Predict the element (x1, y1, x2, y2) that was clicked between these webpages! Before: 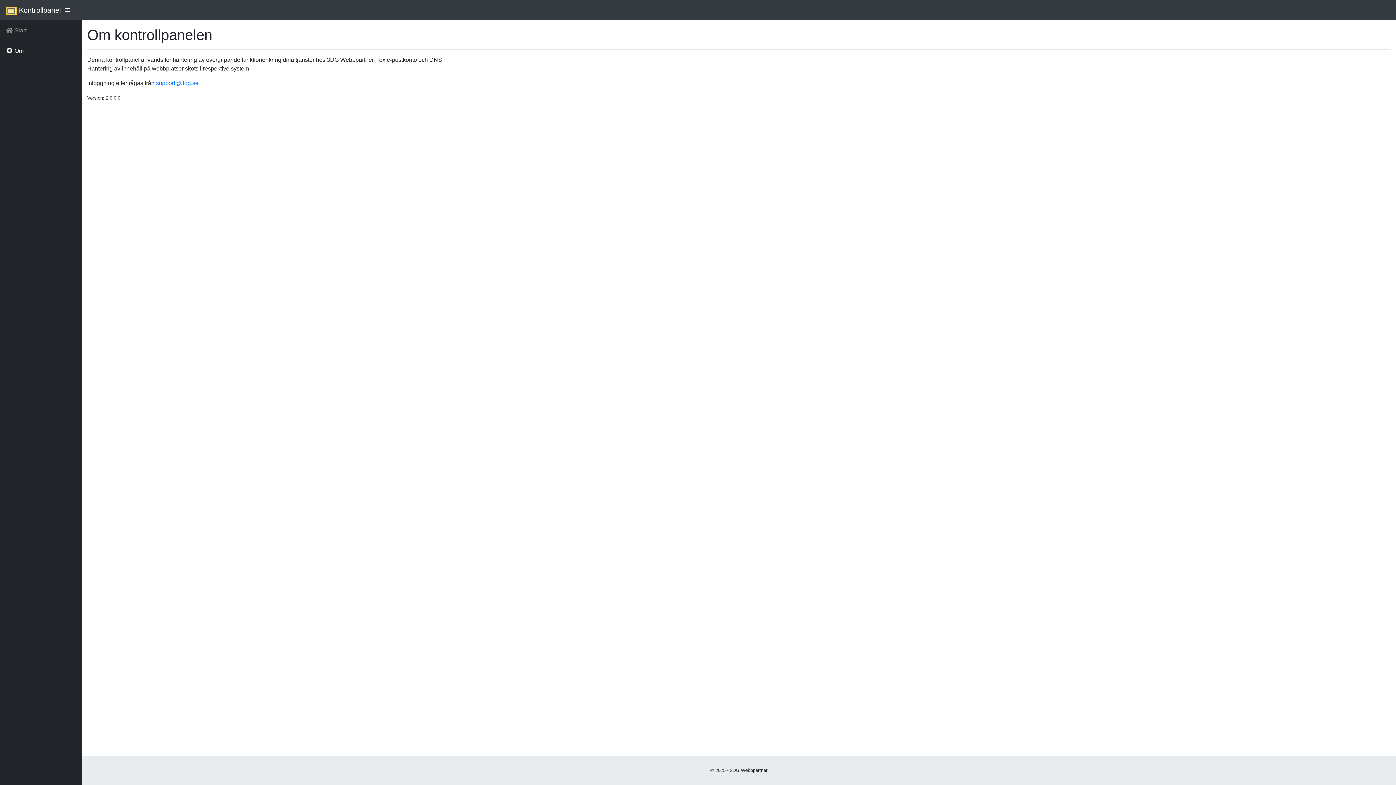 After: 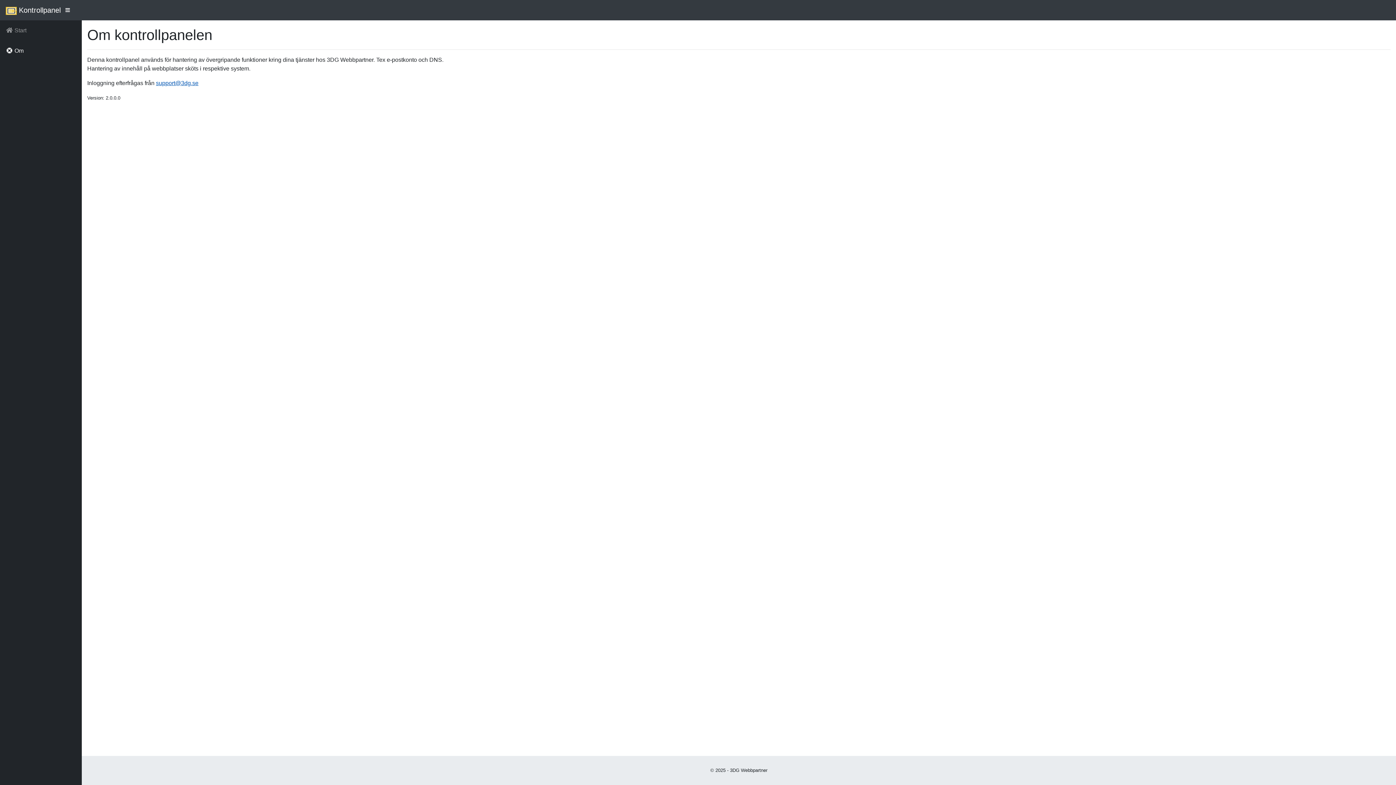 Action: label: support@3dg.se bbox: (156, 80, 198, 86)